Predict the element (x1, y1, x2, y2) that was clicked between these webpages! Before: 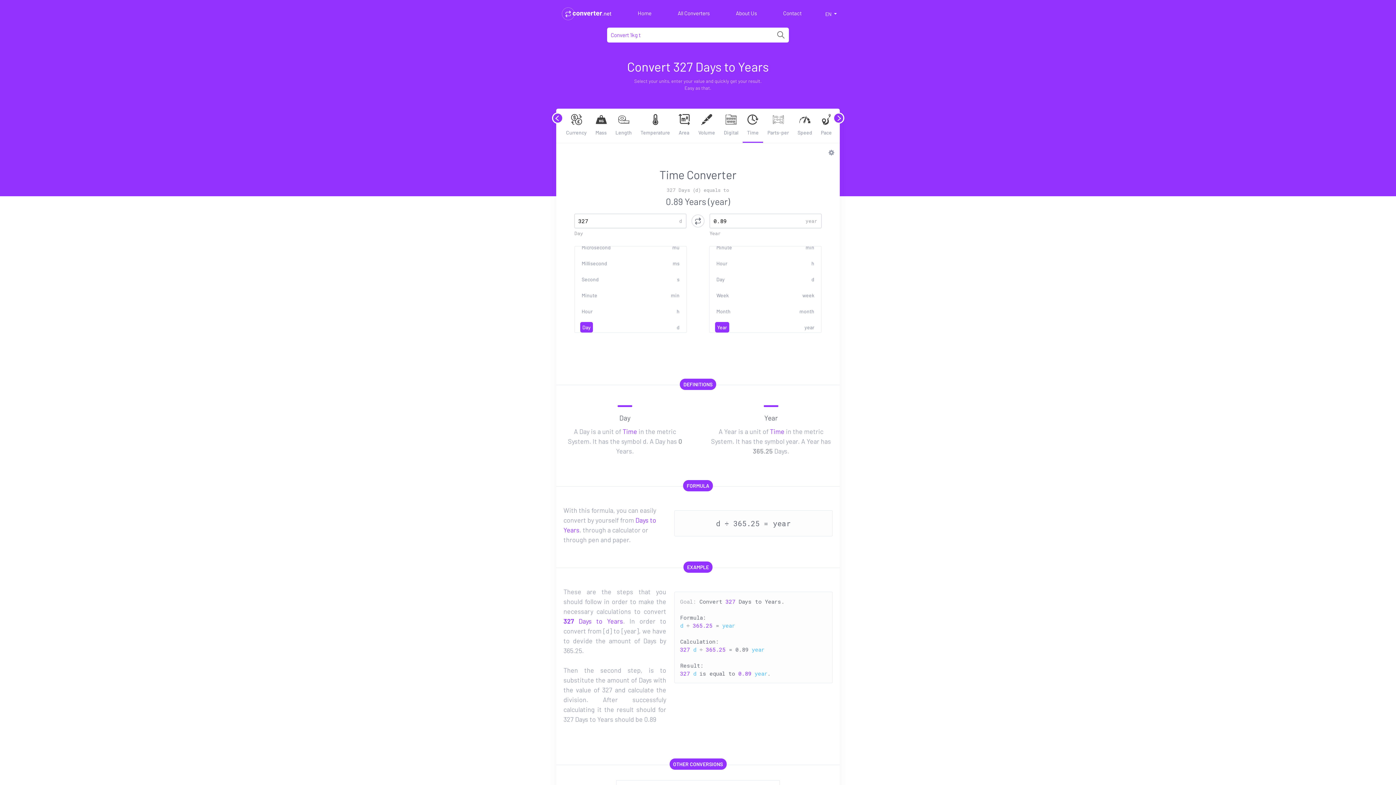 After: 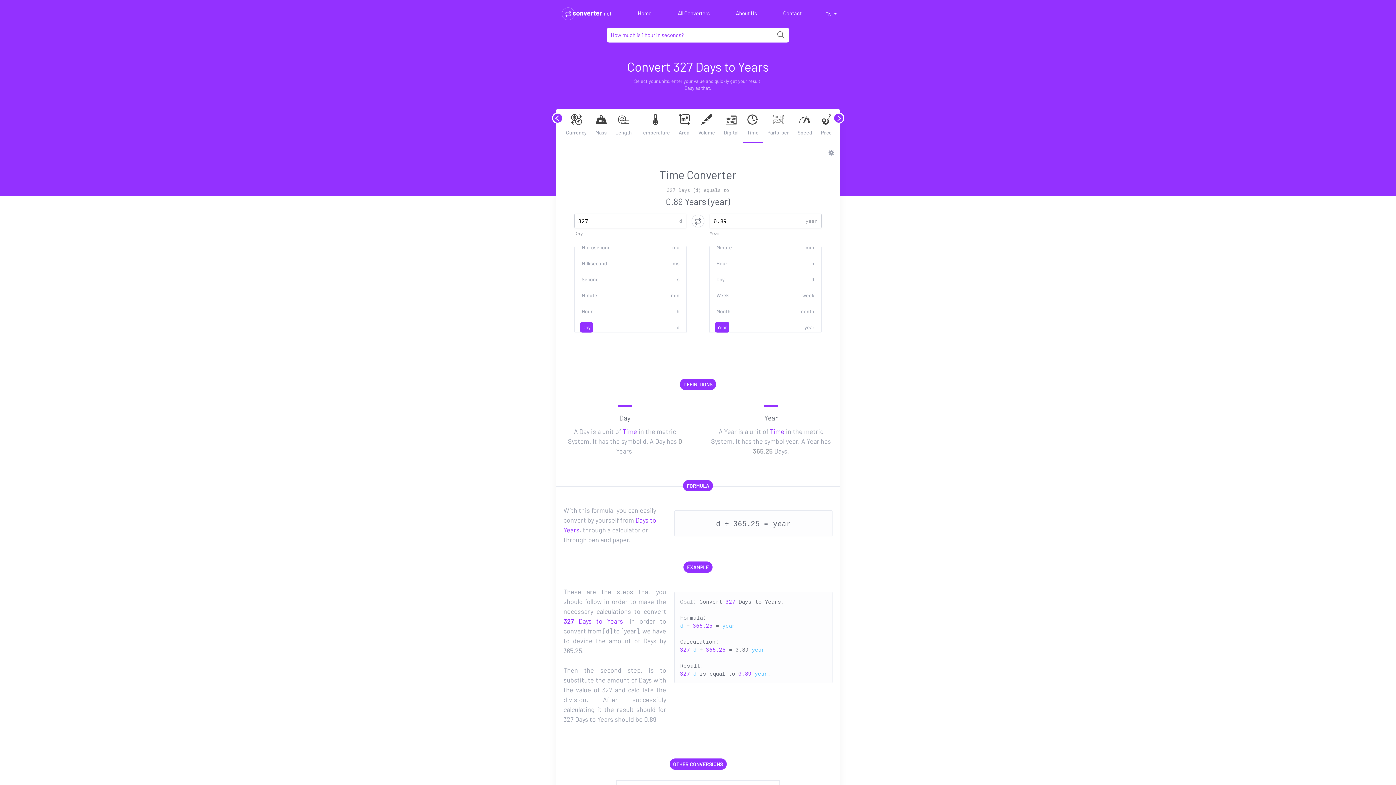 Action: label: Contact bbox: (777, 0, 807, 26)